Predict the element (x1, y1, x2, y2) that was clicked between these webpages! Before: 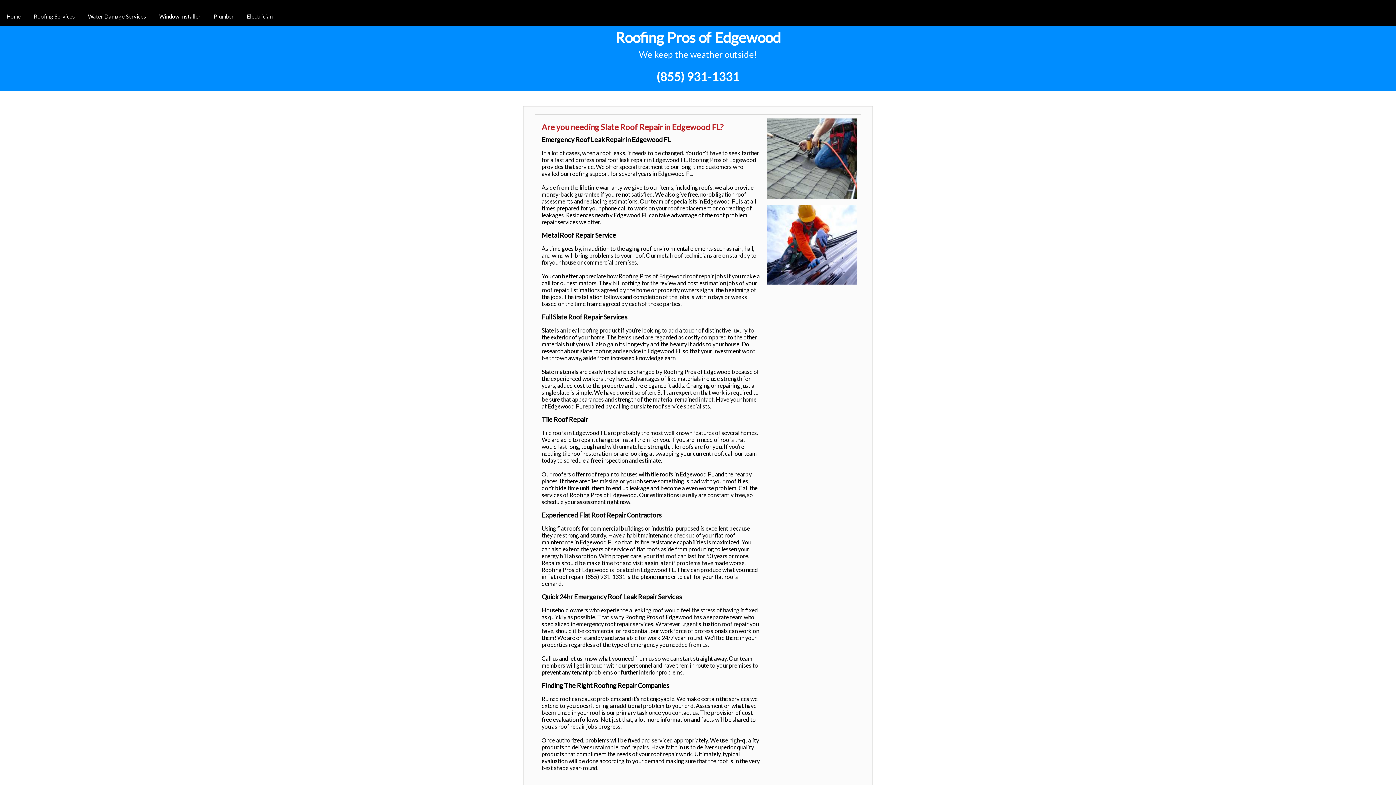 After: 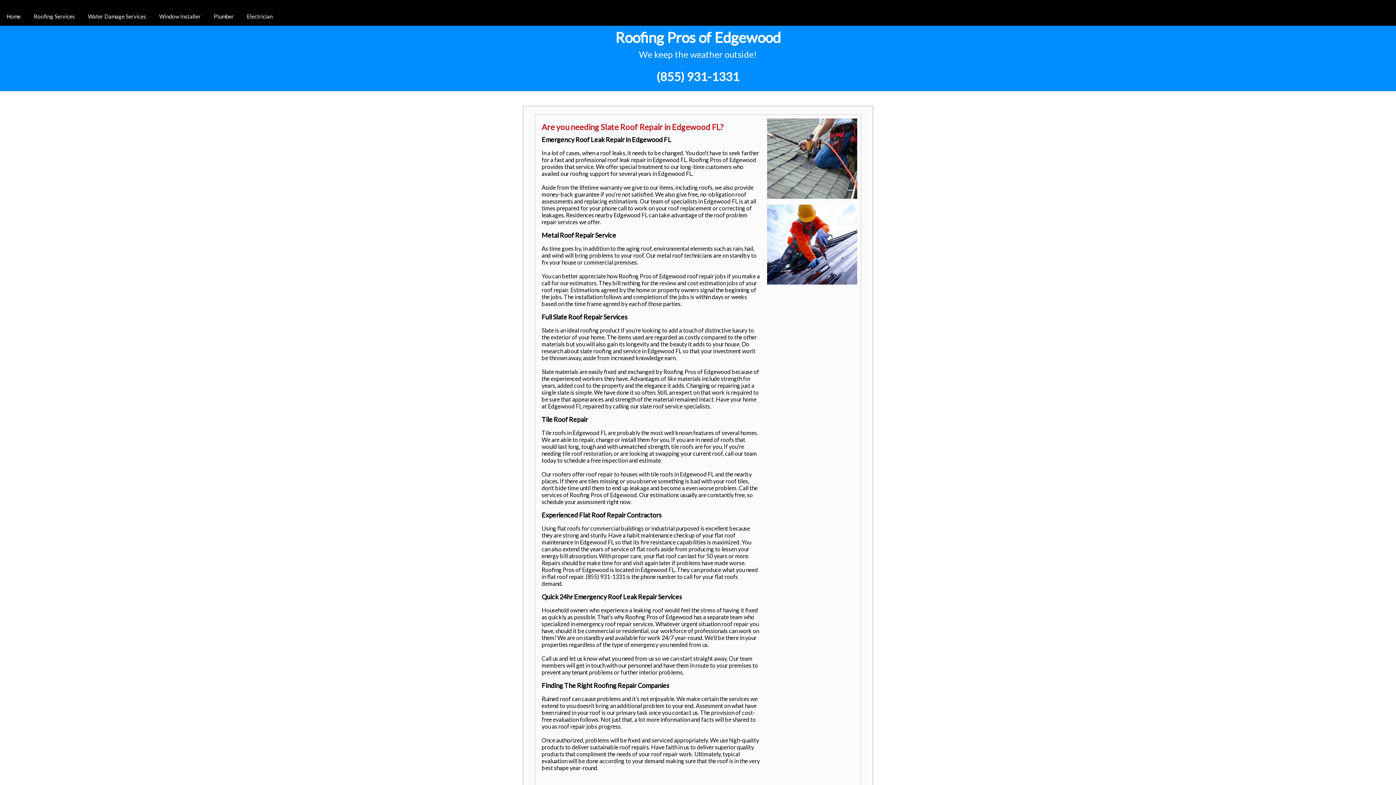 Action: label: Home bbox: (2, 6, 24, 25)